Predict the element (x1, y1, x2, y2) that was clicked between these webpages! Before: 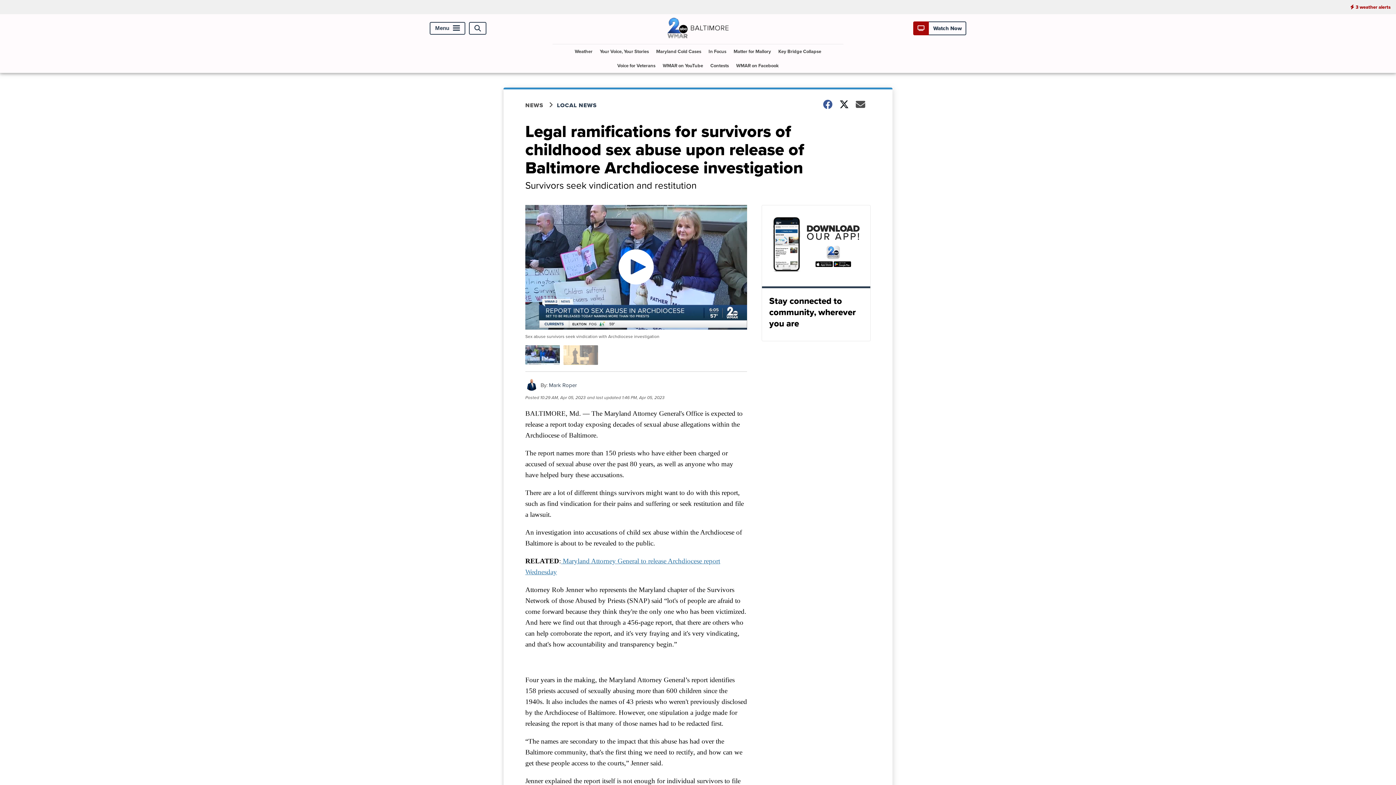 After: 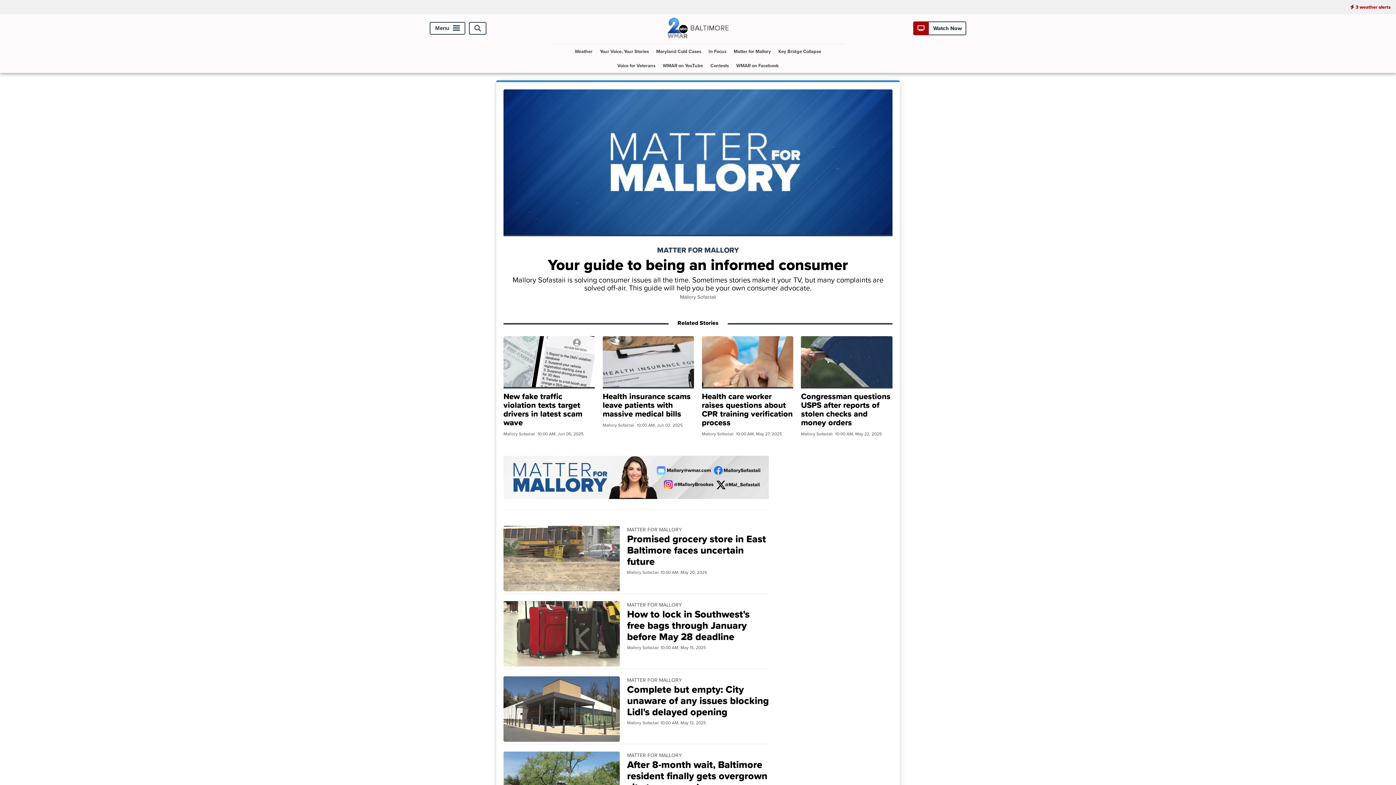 Action: bbox: (730, 44, 774, 58) label: Matter for Mallory